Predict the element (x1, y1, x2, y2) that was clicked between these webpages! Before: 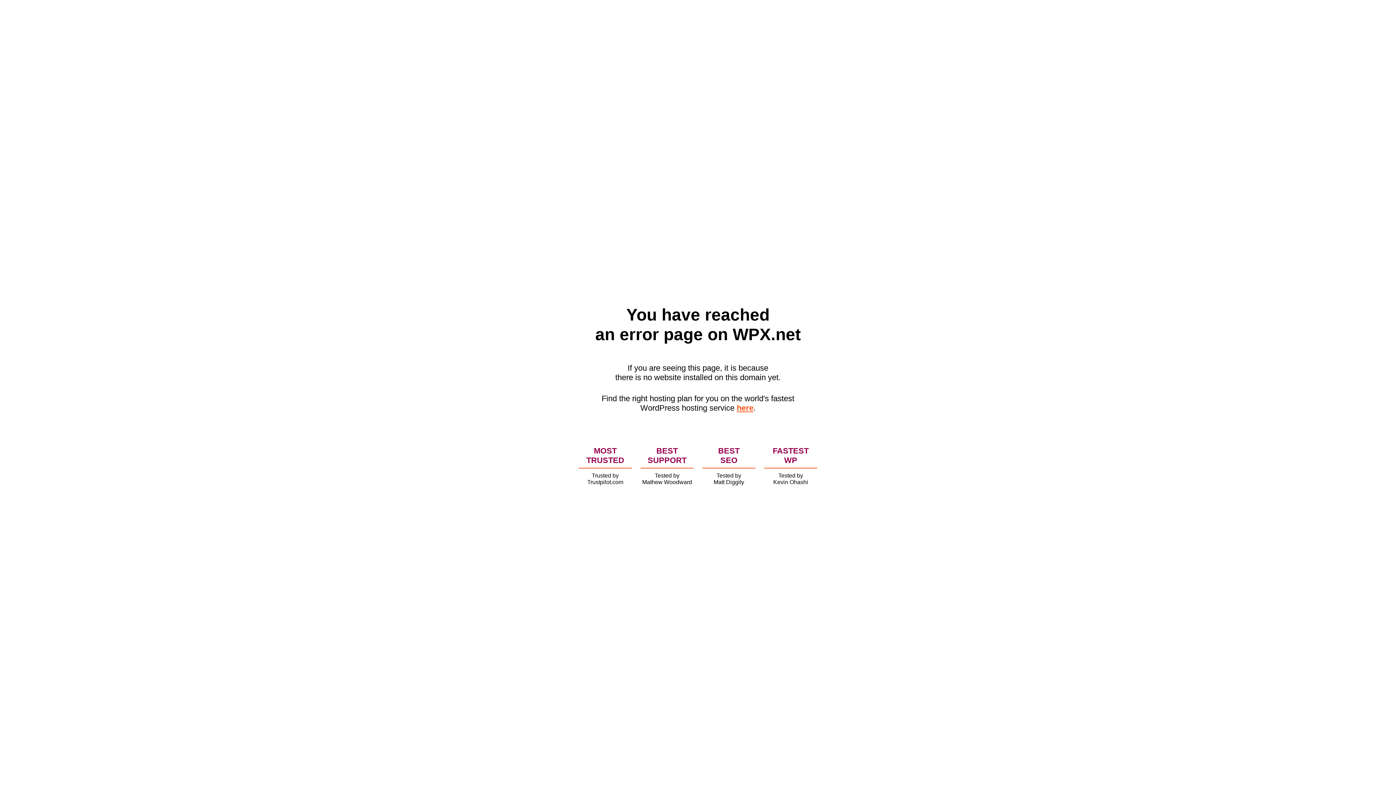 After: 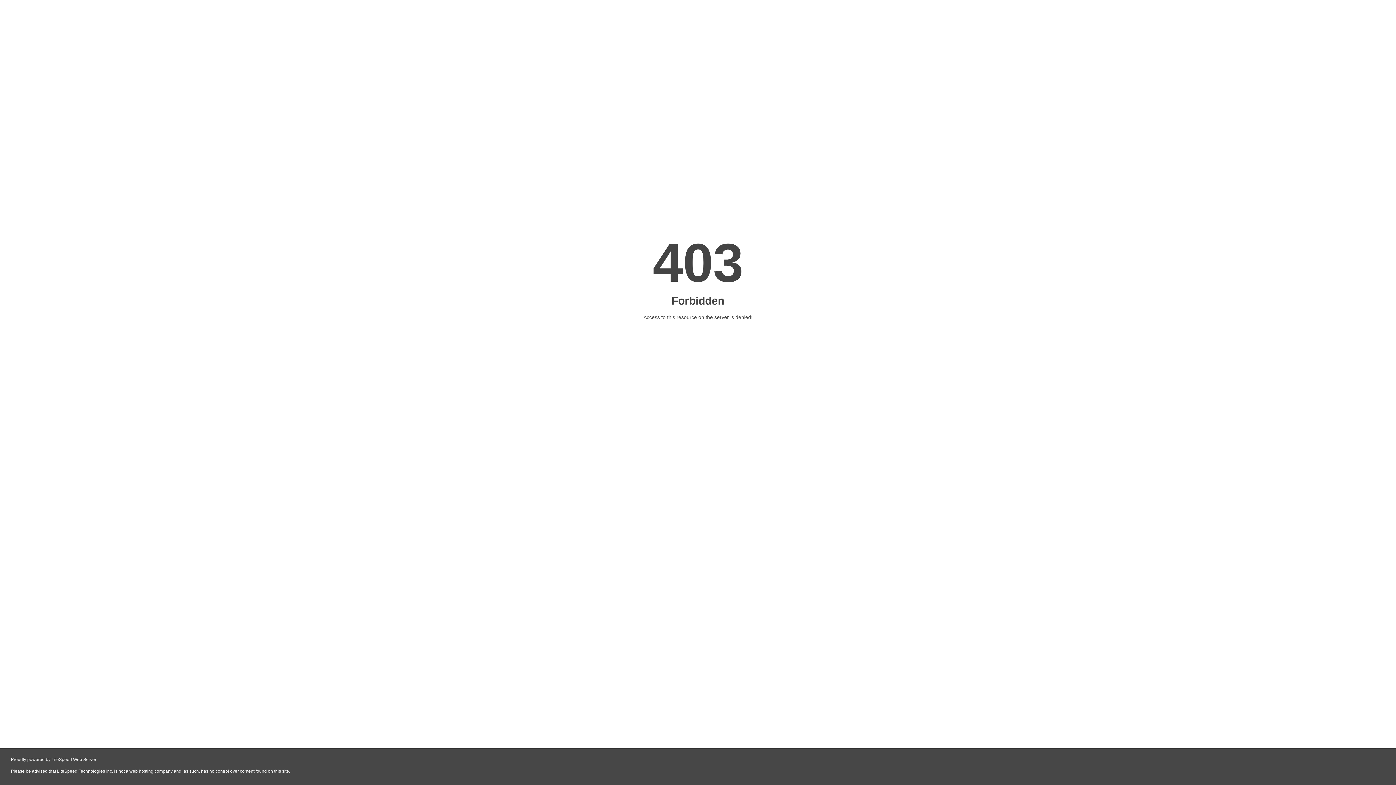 Action: bbox: (736, 403, 753, 412) label: here